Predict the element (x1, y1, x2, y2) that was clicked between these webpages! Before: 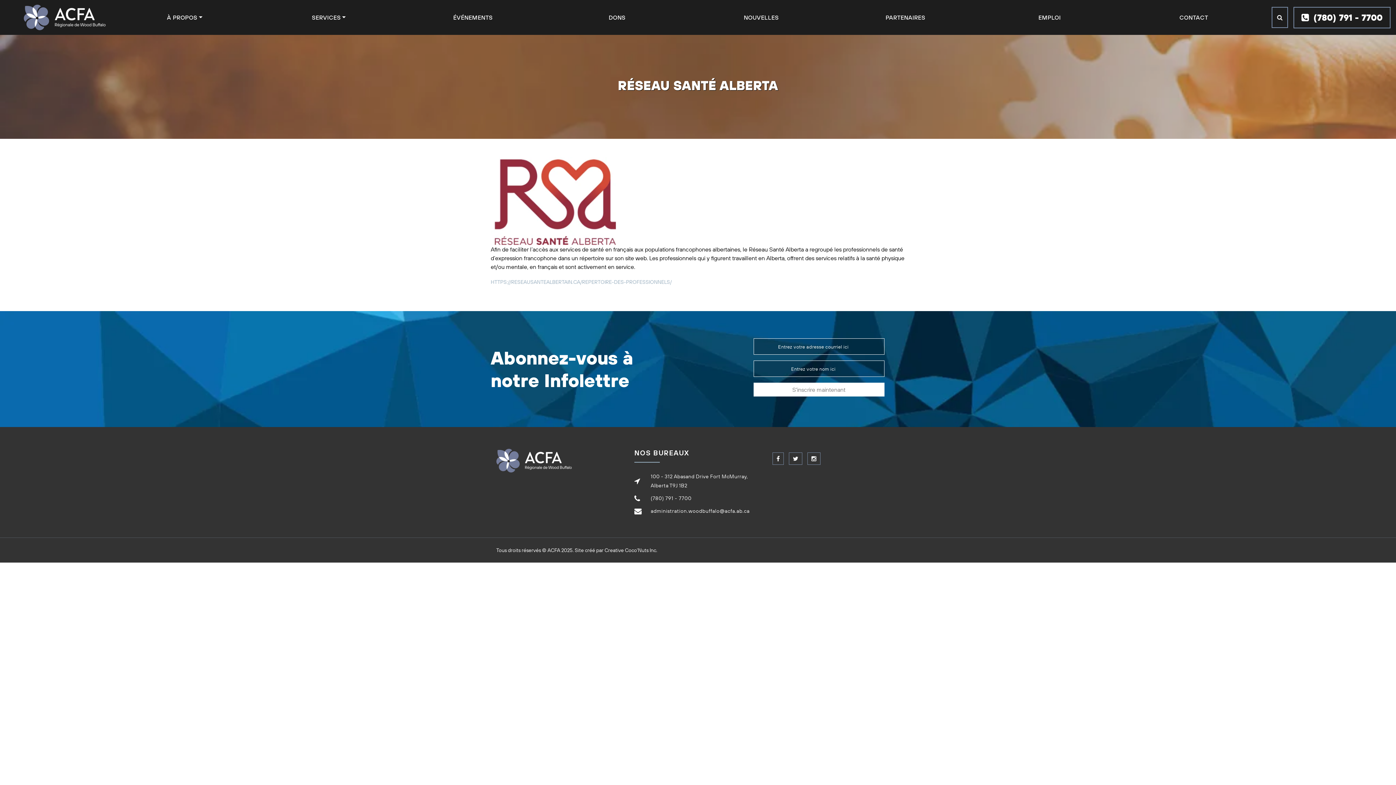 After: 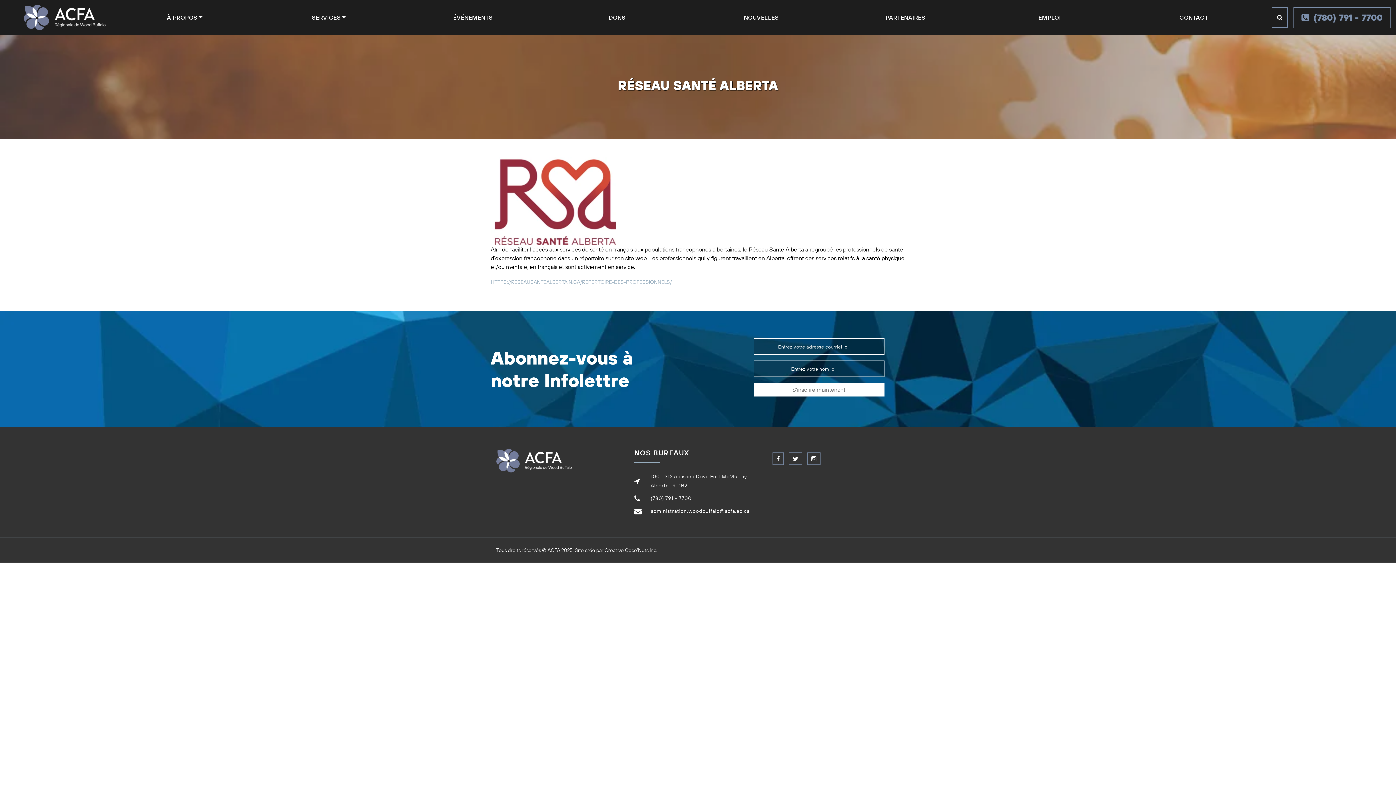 Action: label:  (780) 791 - 7700 bbox: (1293, 6, 1390, 28)